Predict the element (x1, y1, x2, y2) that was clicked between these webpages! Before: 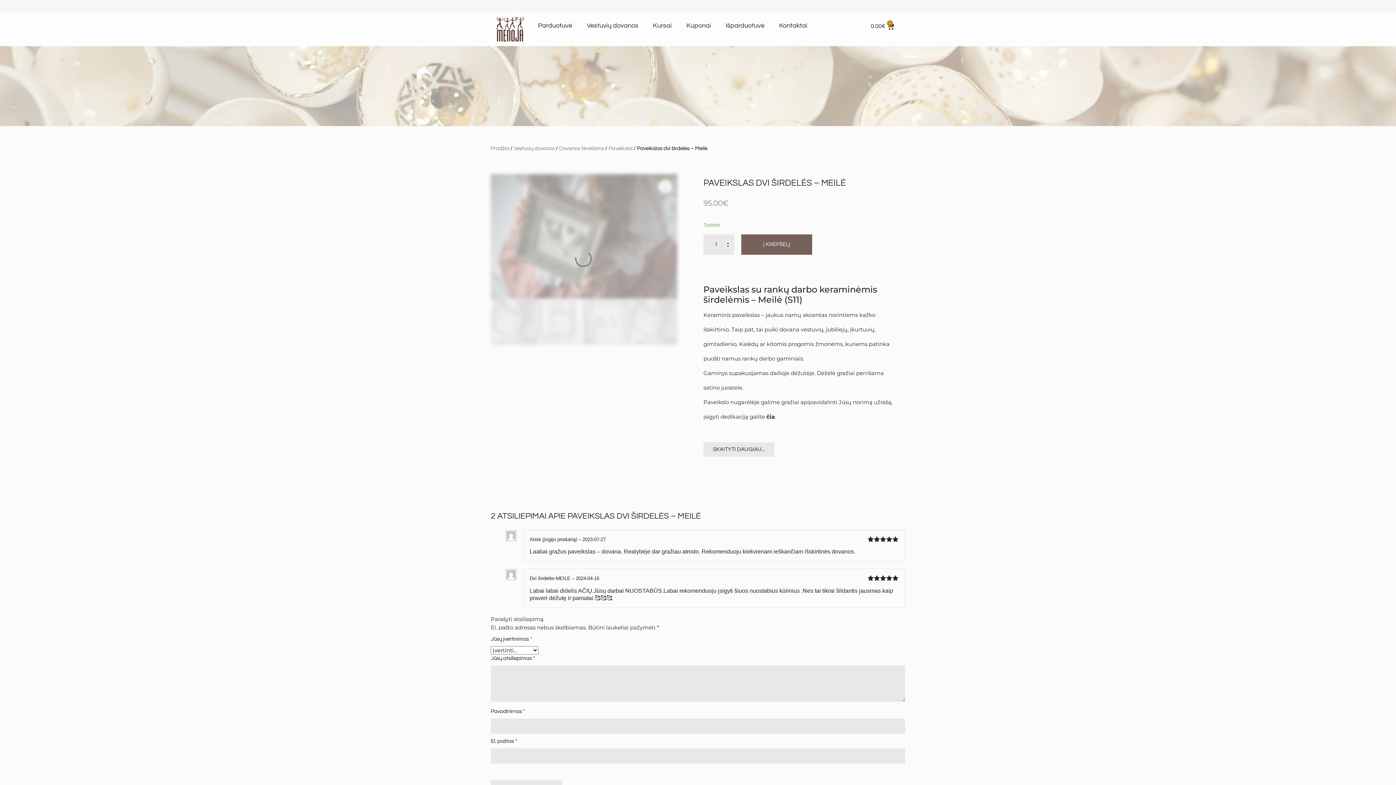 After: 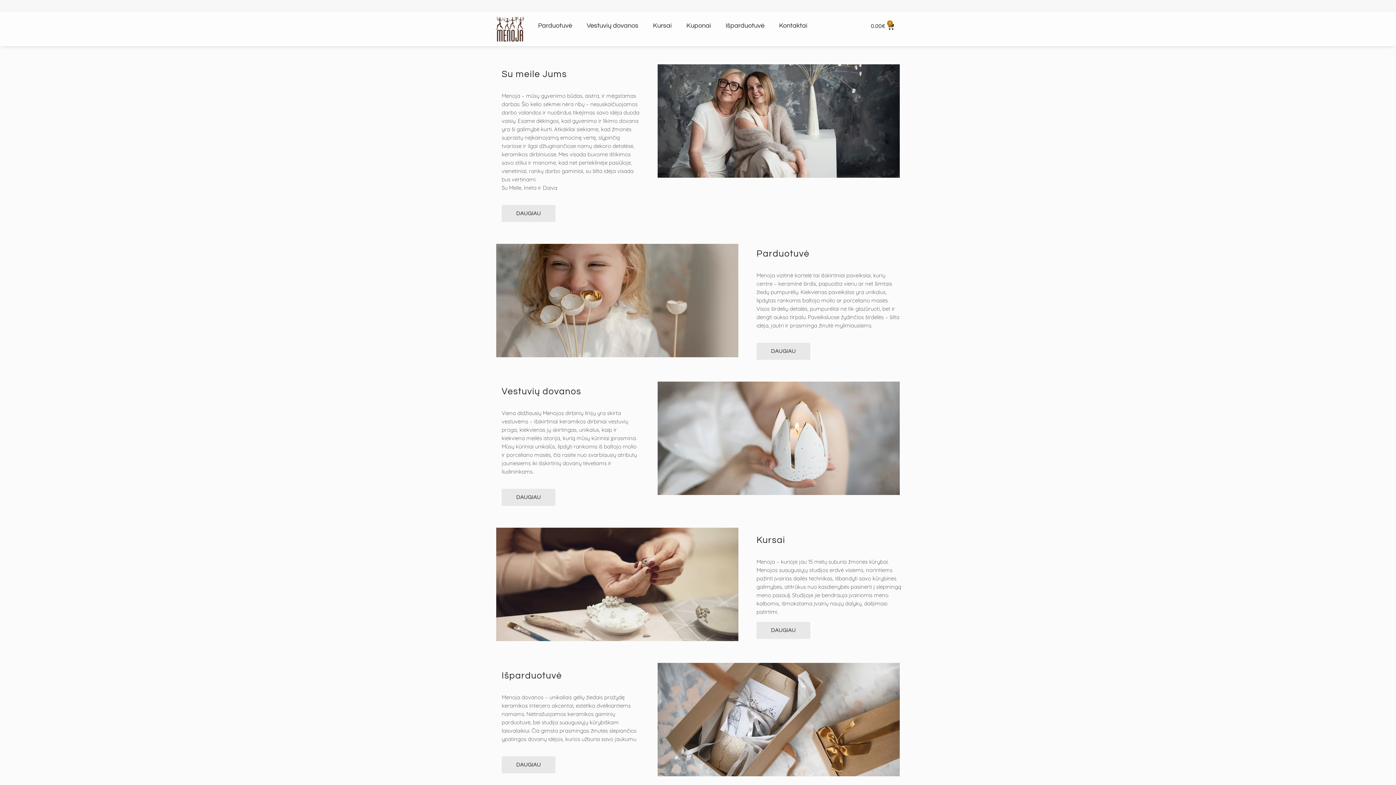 Action: bbox: (489, 16, 530, 41)